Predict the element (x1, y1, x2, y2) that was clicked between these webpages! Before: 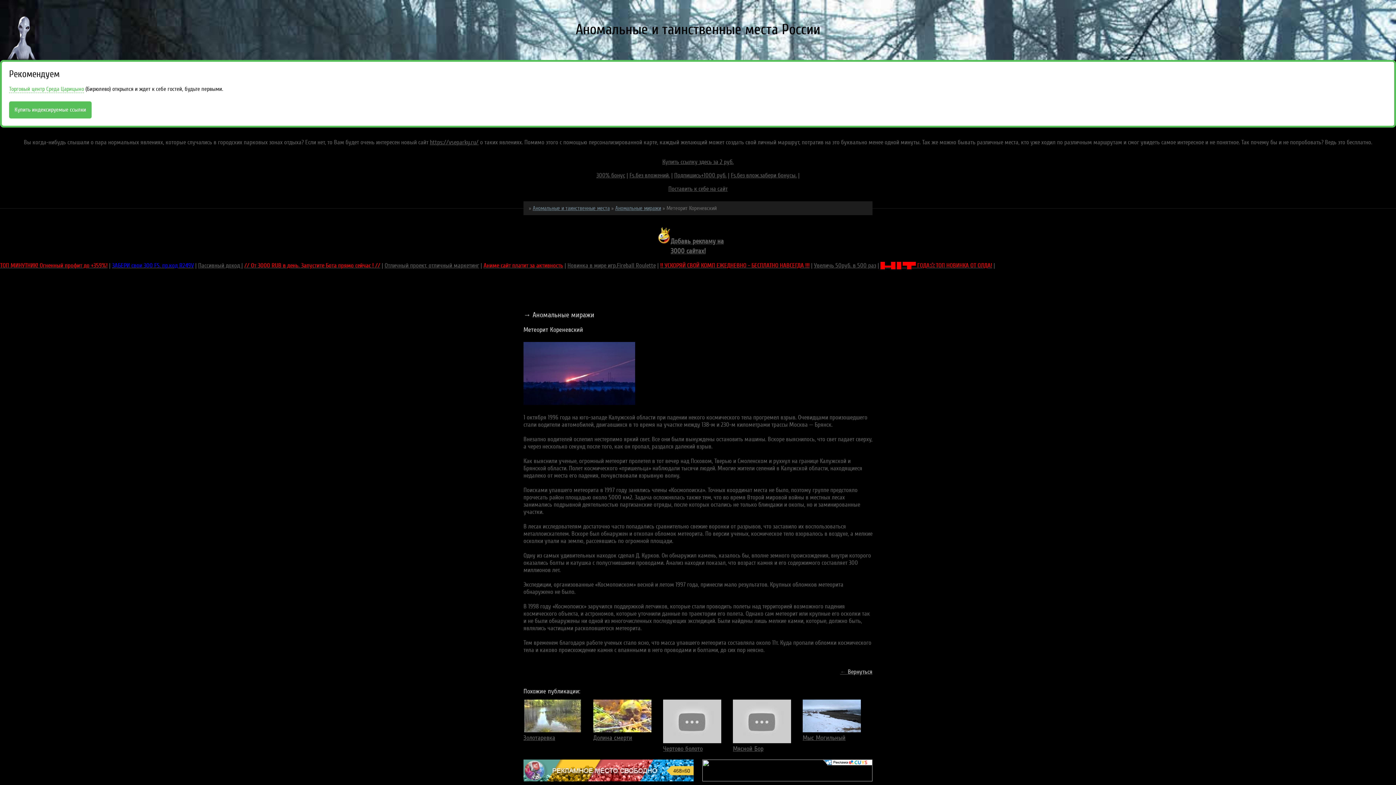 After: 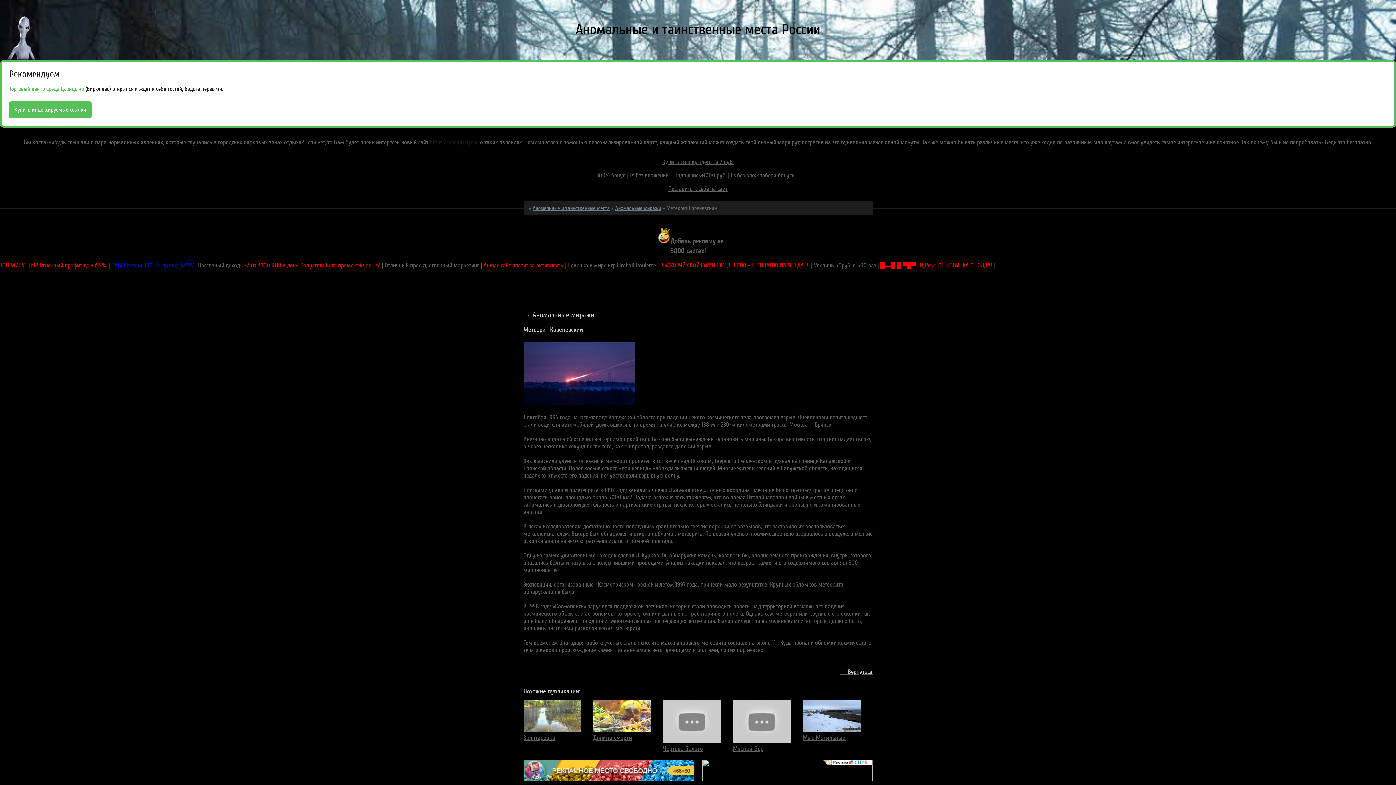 Action: label: https://vseparky.ru/ bbox: (430, 138, 478, 146)